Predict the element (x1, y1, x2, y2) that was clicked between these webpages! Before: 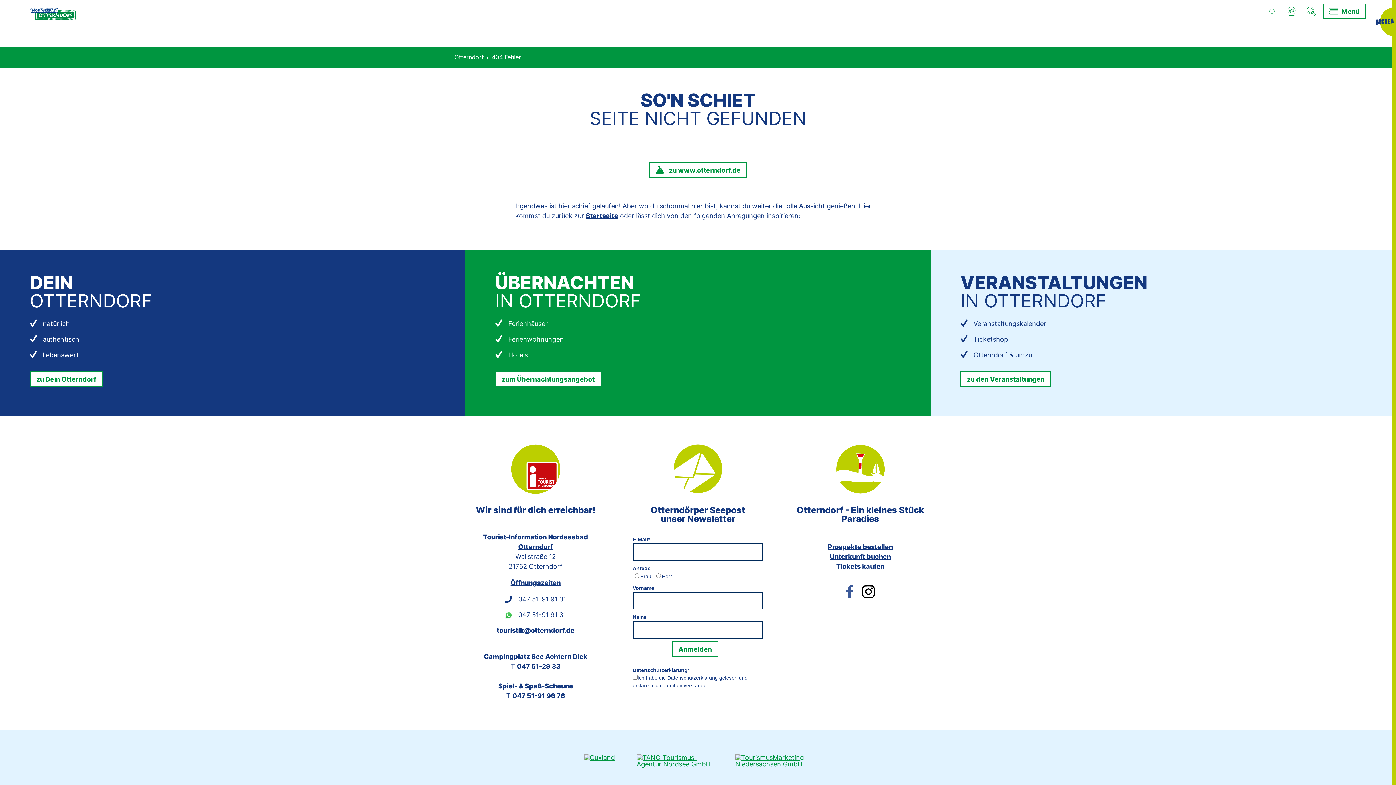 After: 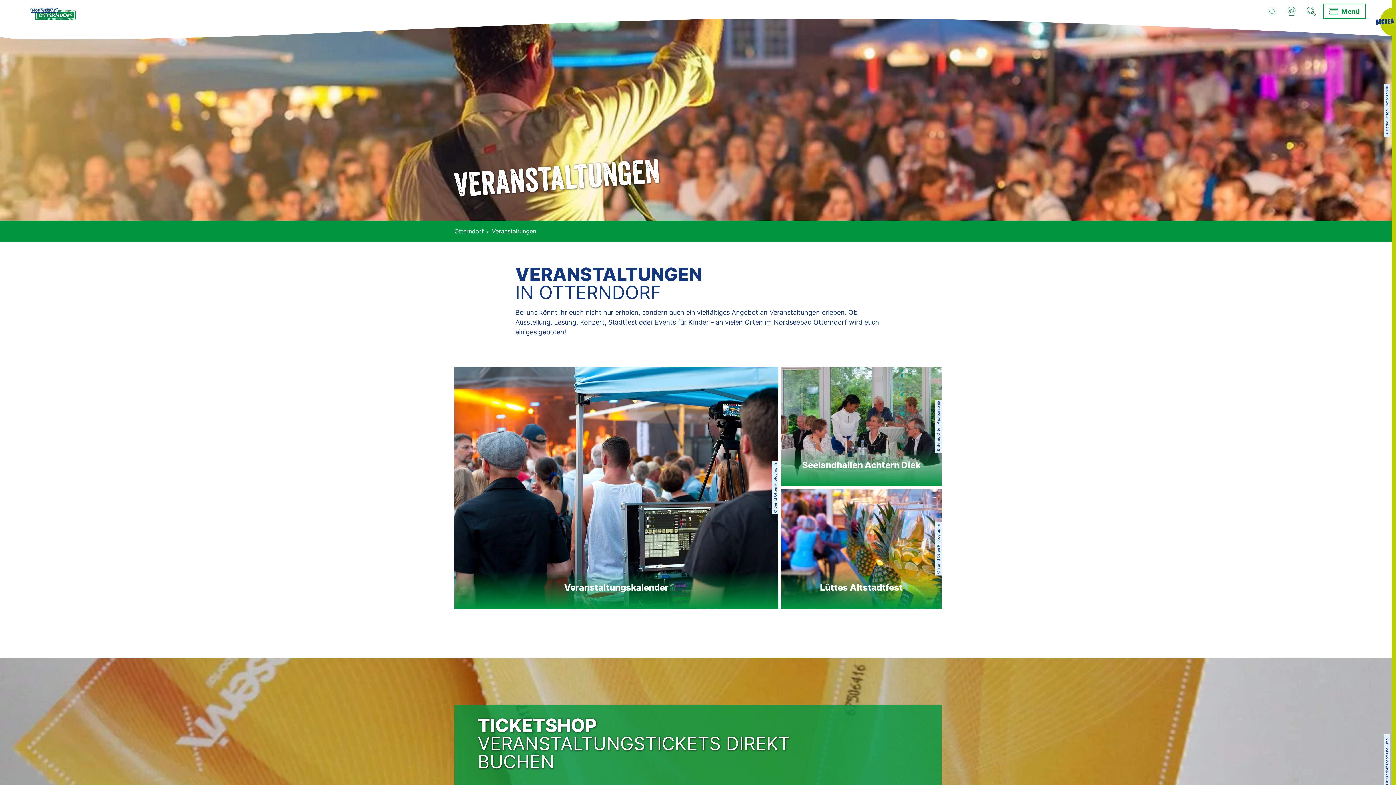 Action: label: zu den Veranstaltungen bbox: (960, 371, 1051, 386)